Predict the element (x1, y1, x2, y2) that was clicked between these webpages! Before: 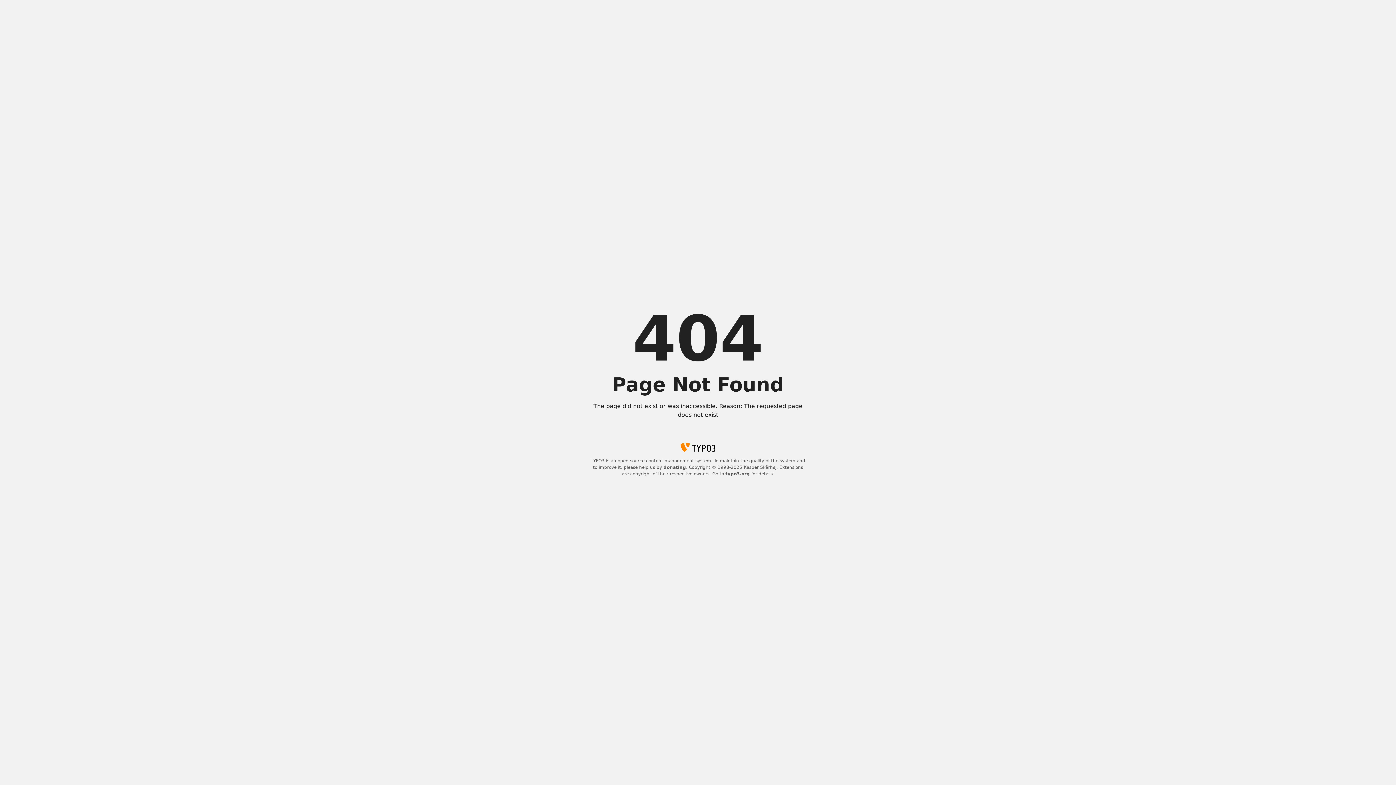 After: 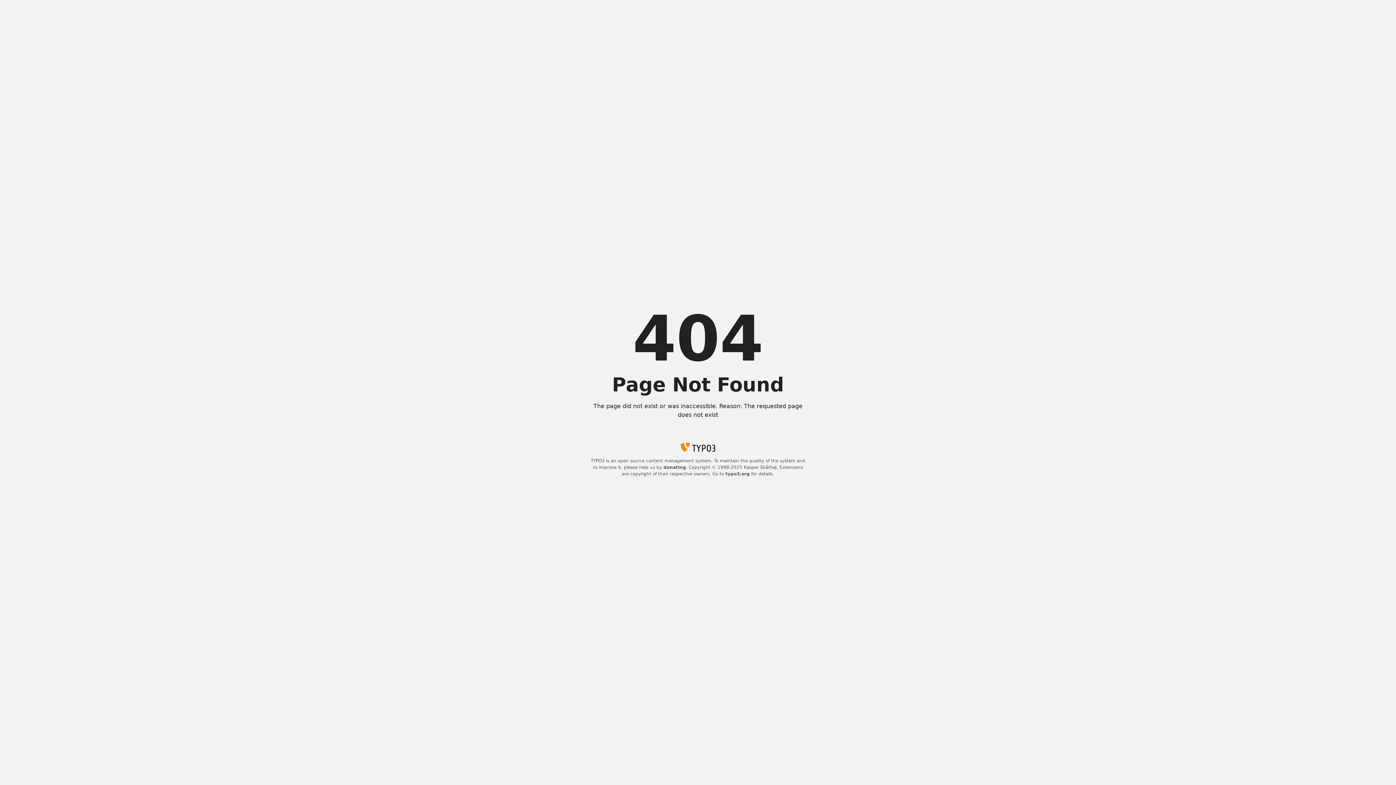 Action: bbox: (663, 465, 686, 470) label: donating